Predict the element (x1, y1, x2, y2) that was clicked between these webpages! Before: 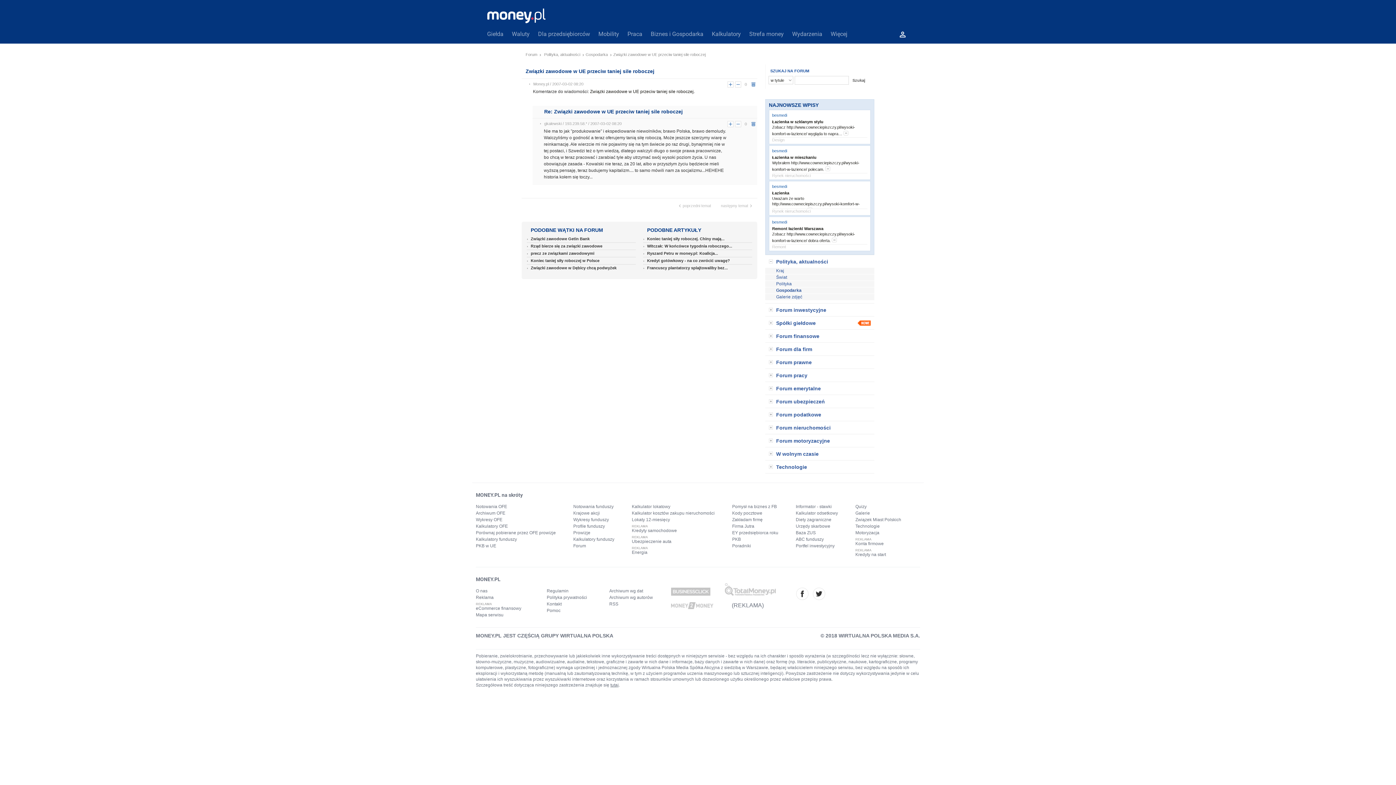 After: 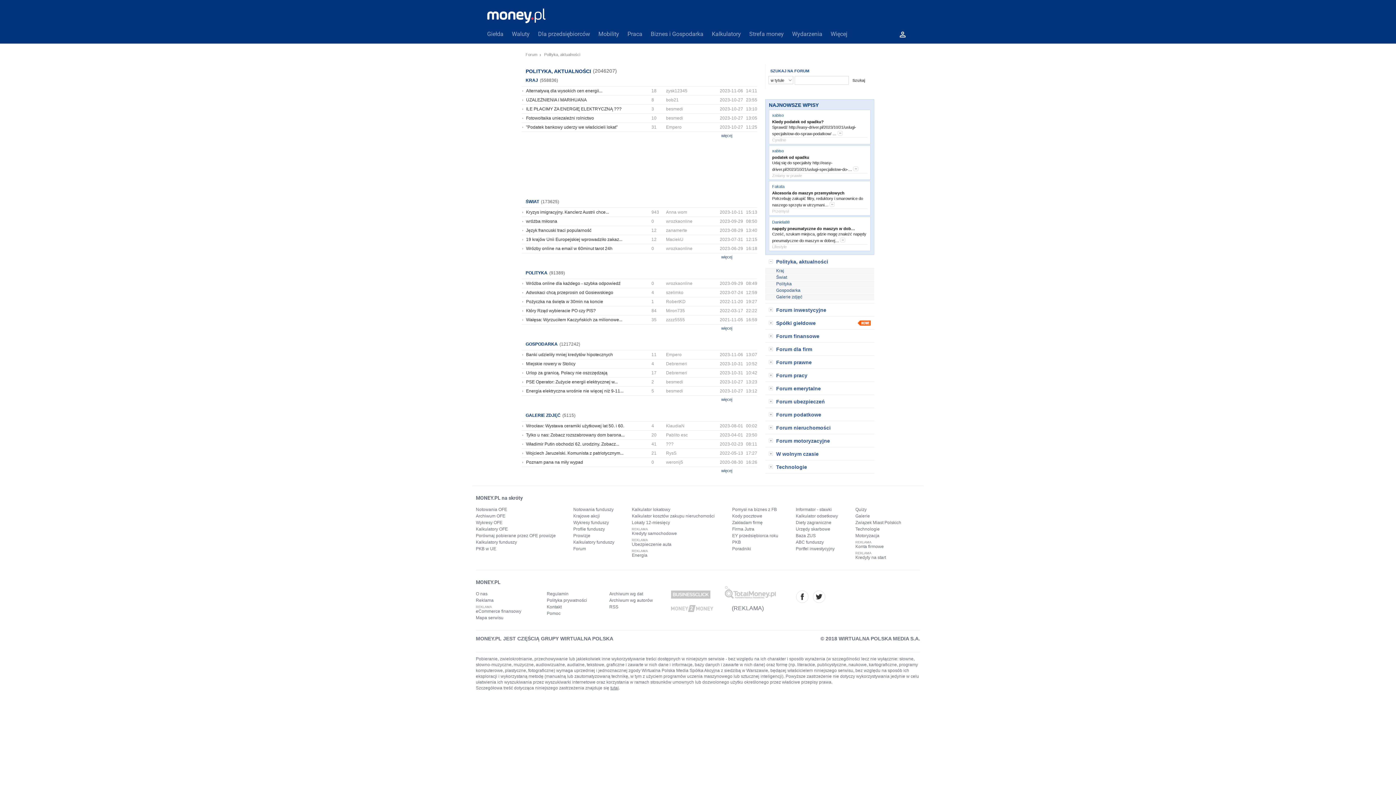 Action: label: Polityka, aktualności bbox: (544, 52, 584, 56)